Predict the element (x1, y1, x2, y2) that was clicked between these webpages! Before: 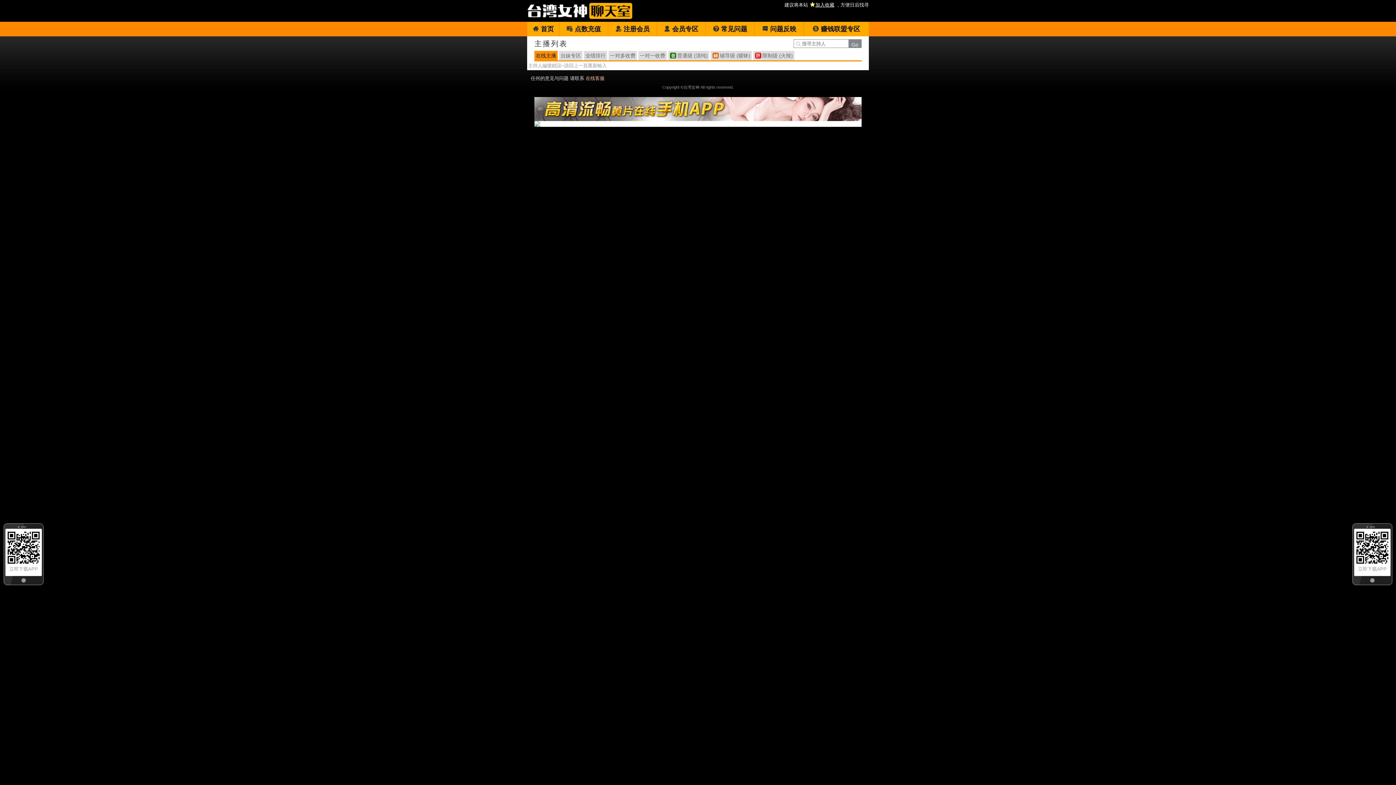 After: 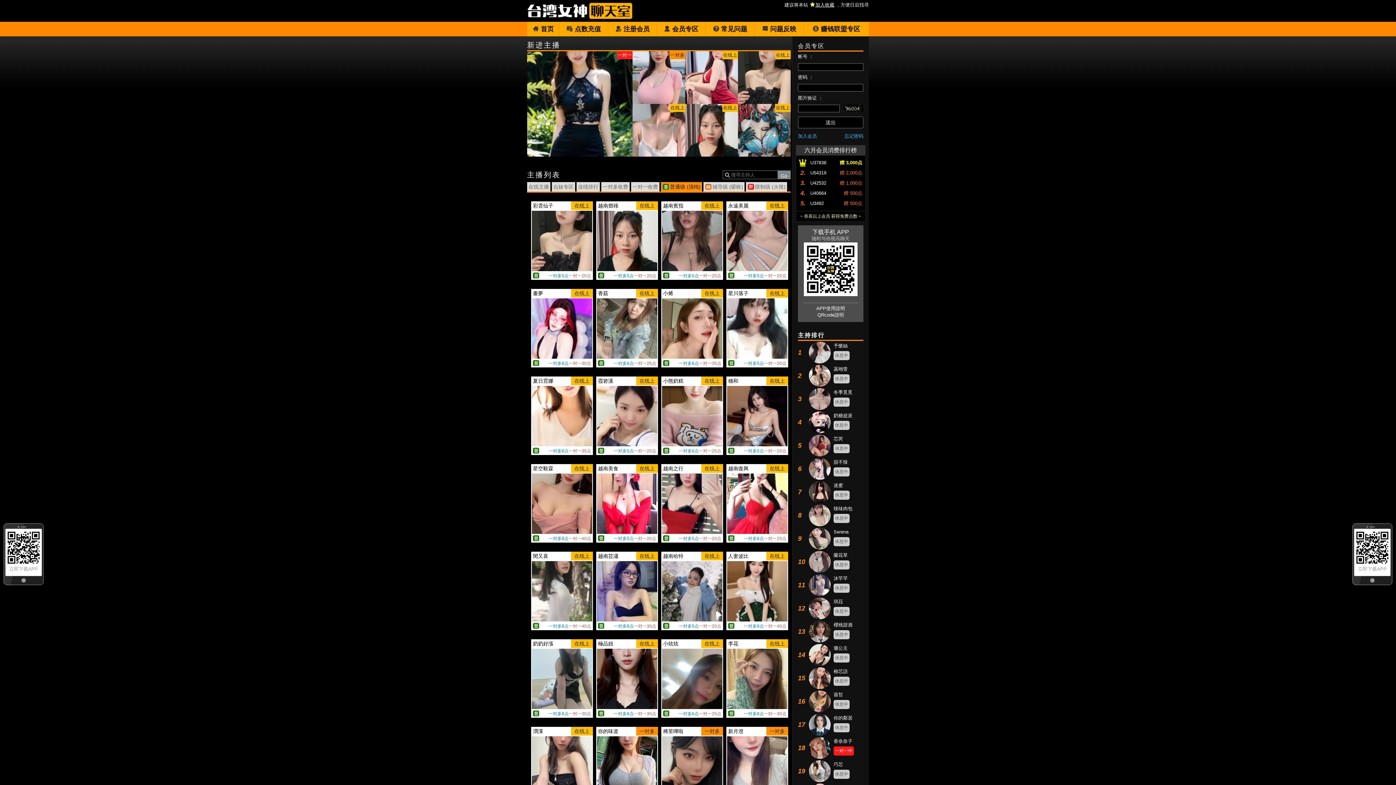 Action: bbox: (668, 50, 709, 60) label: 普通级 (清纯)